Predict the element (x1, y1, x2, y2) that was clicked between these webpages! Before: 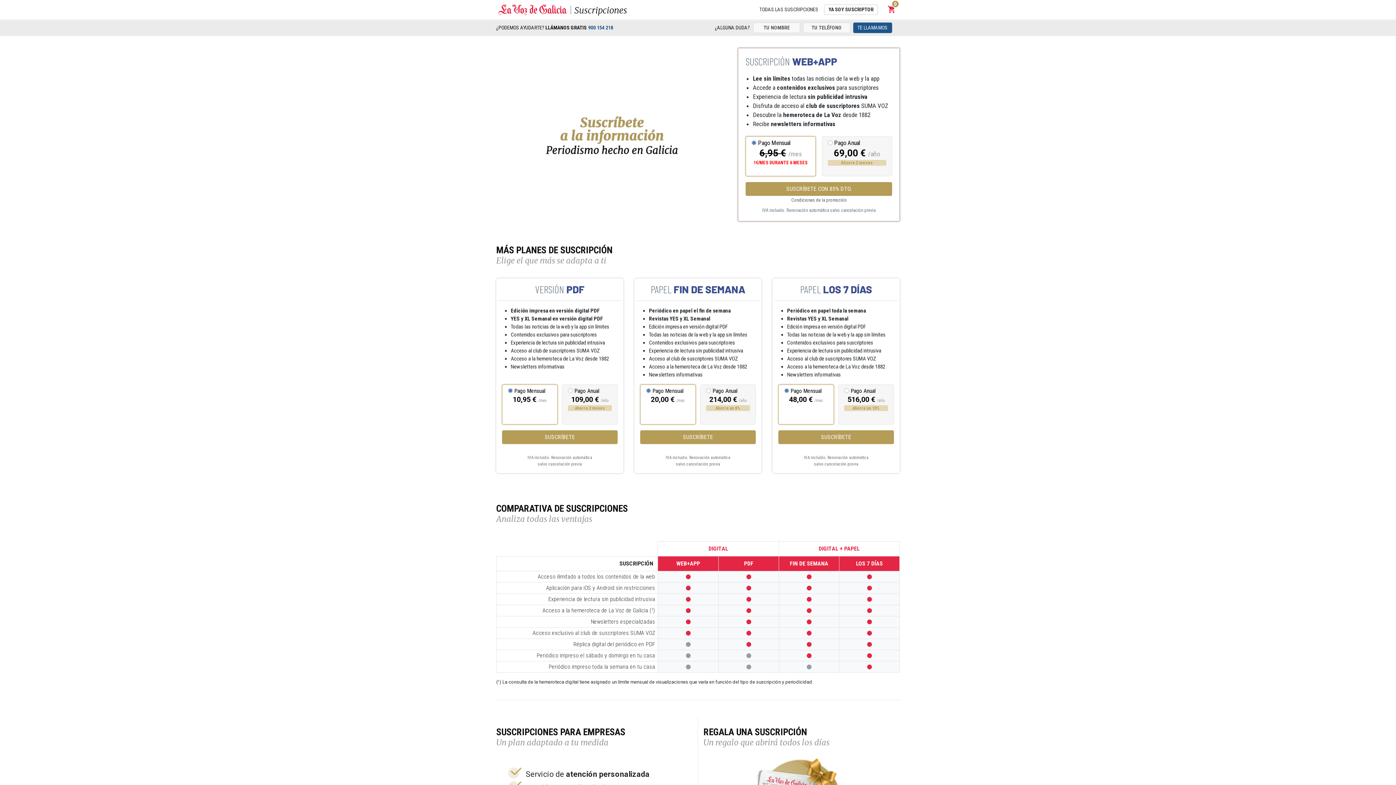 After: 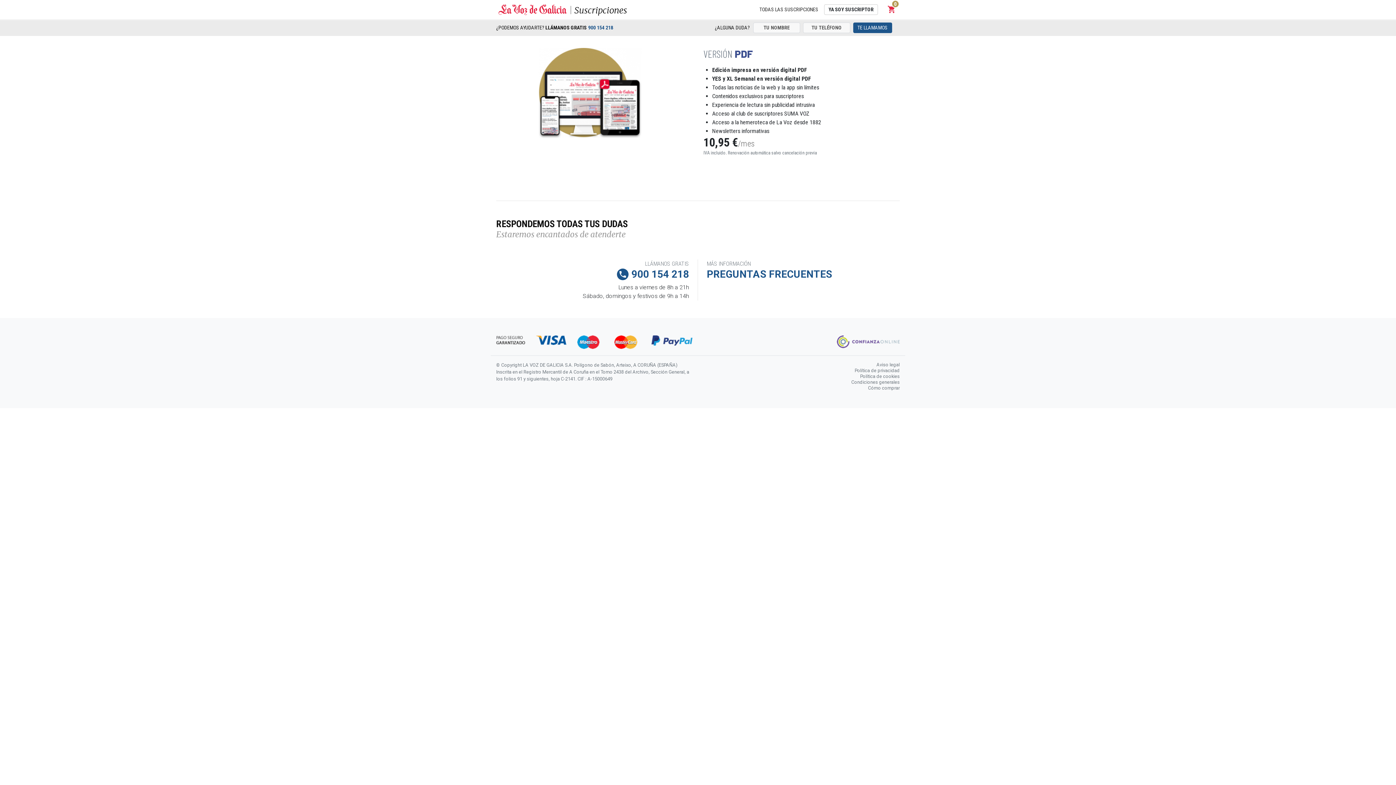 Action: label: SUSCRÍBETE bbox: (502, 430, 617, 444)